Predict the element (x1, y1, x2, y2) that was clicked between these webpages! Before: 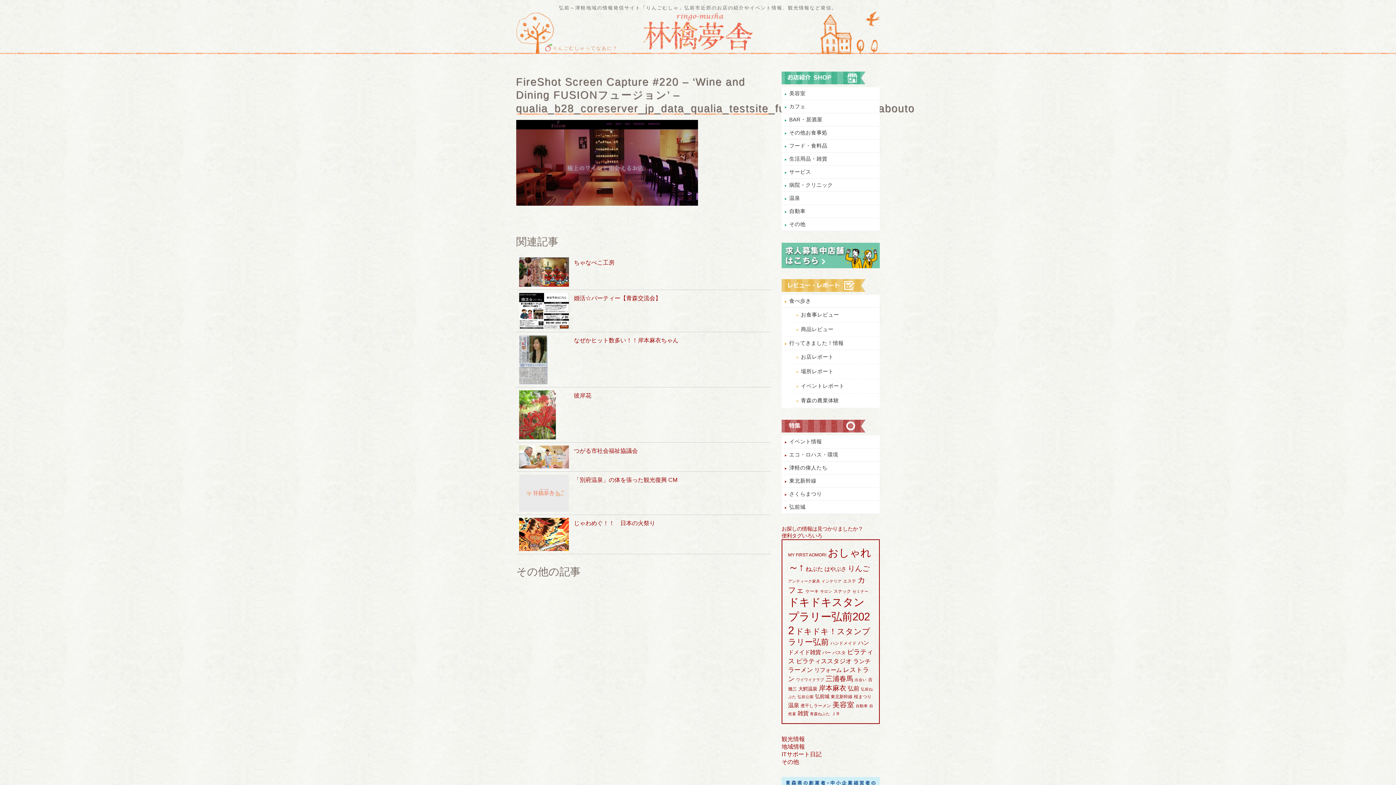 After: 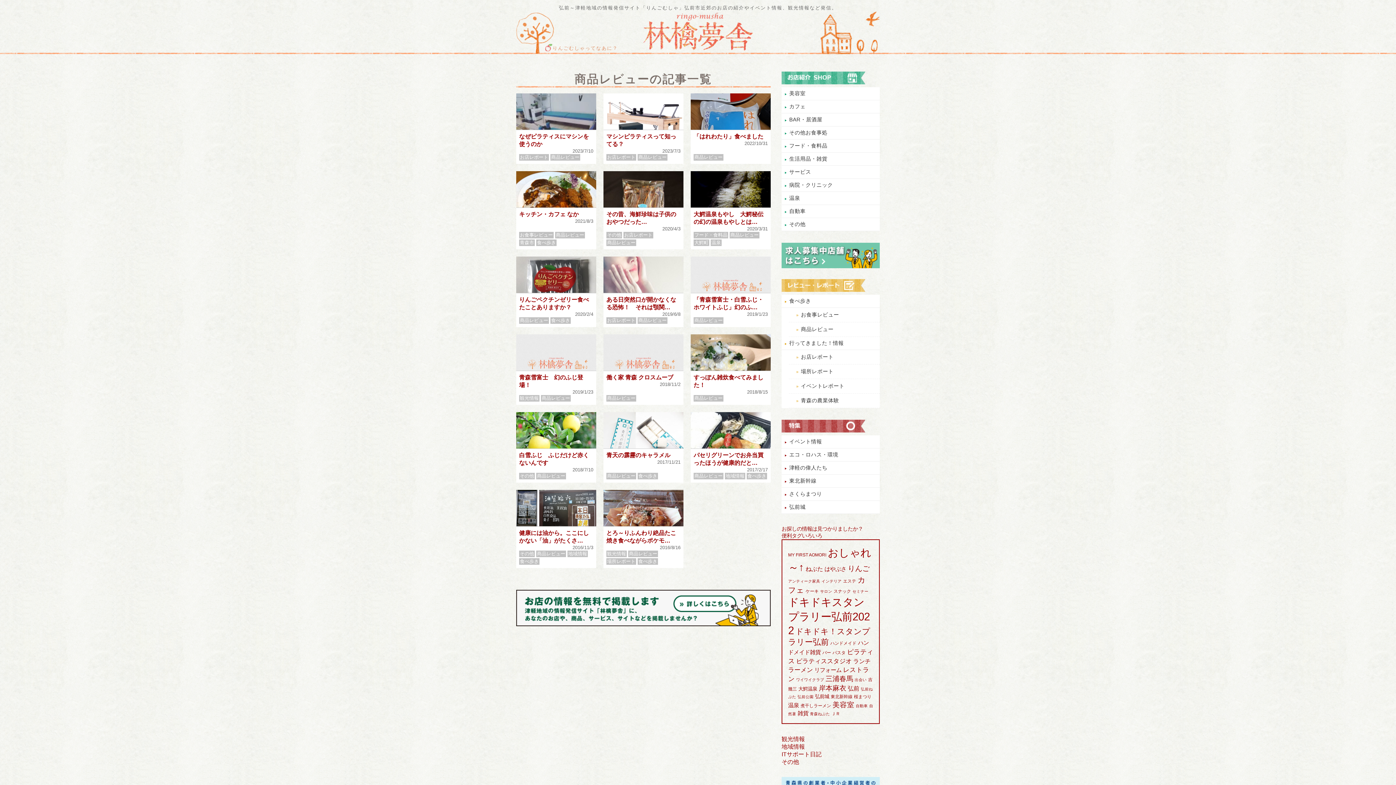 Action: bbox: (789, 322, 880, 337) label: 商品レビュー